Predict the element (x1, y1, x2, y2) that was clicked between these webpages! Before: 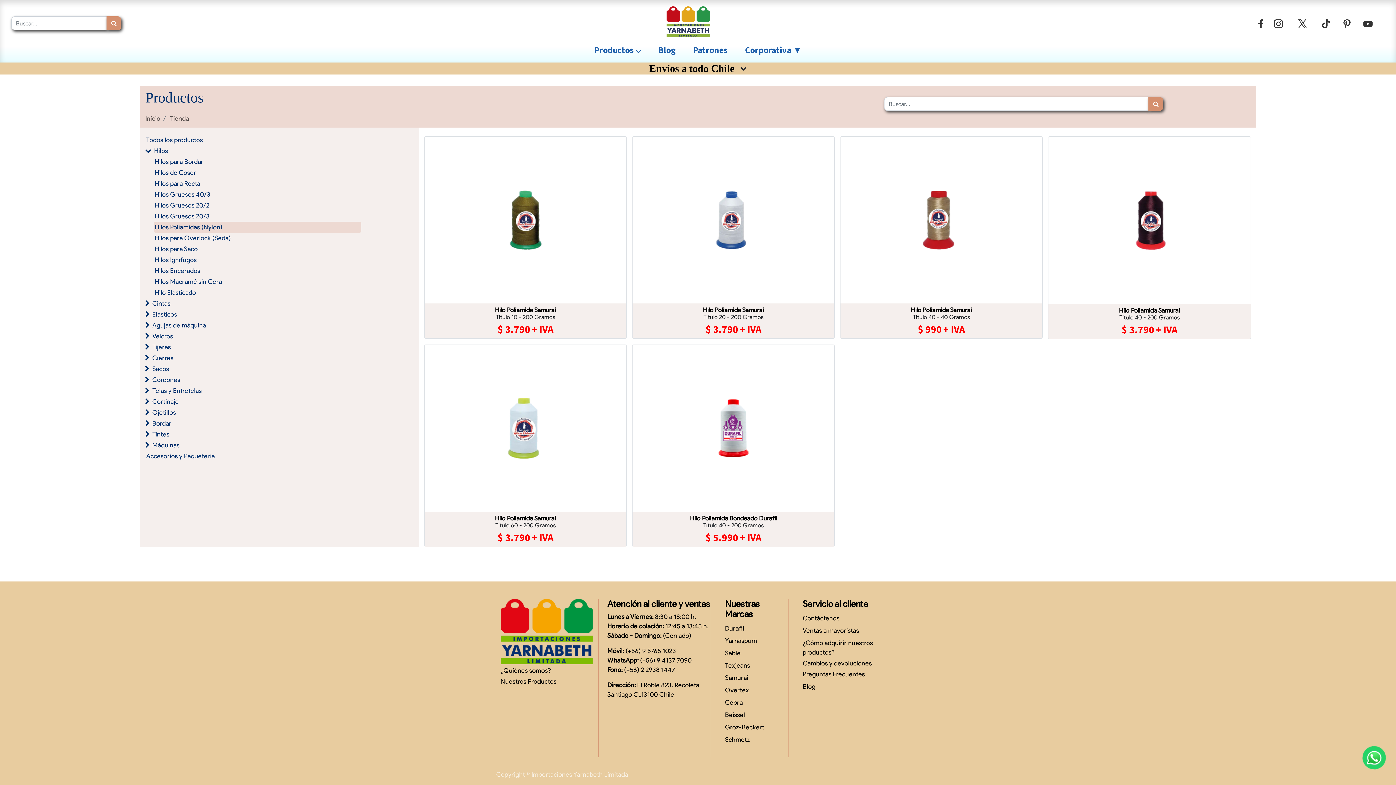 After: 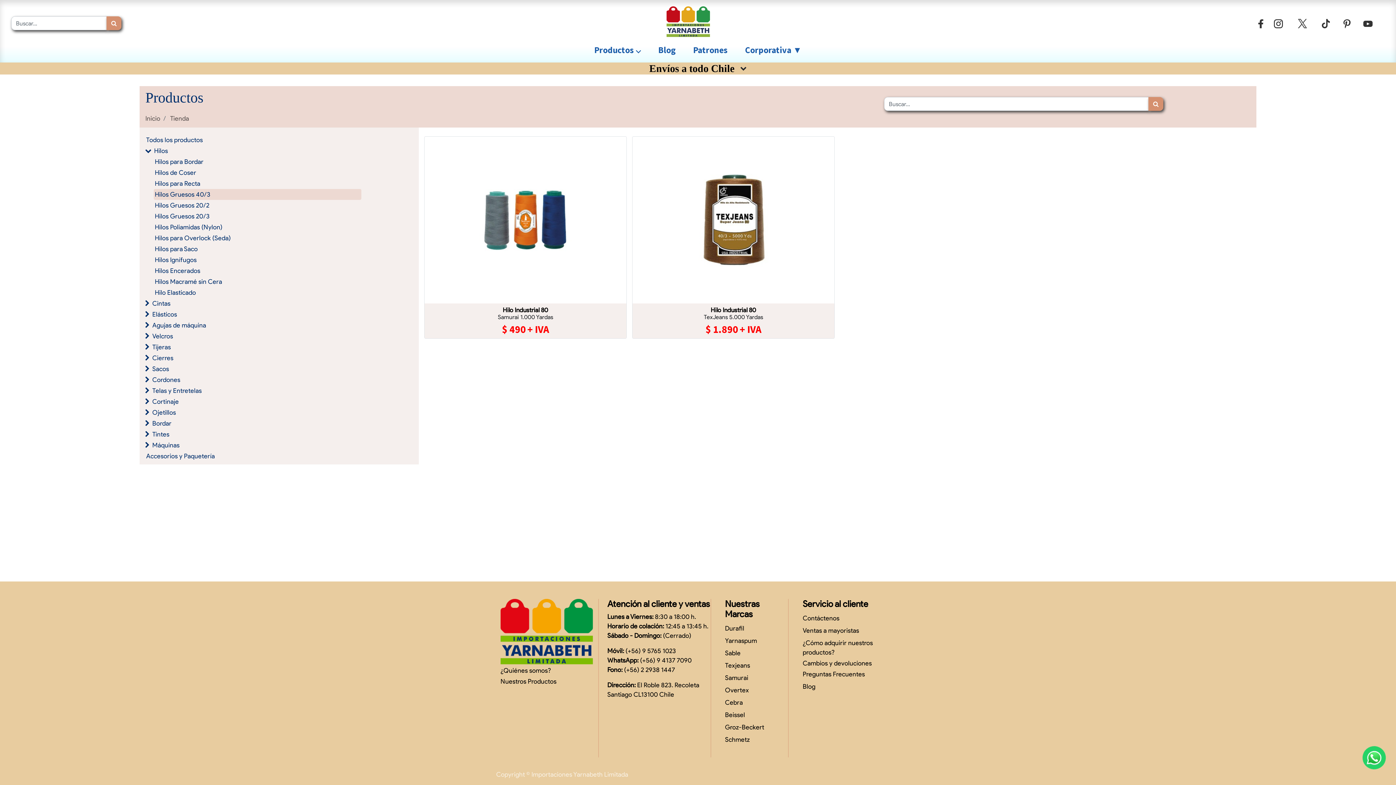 Action: label: Hilos Gruesos 40/3 bbox: (153, 189, 361, 200)